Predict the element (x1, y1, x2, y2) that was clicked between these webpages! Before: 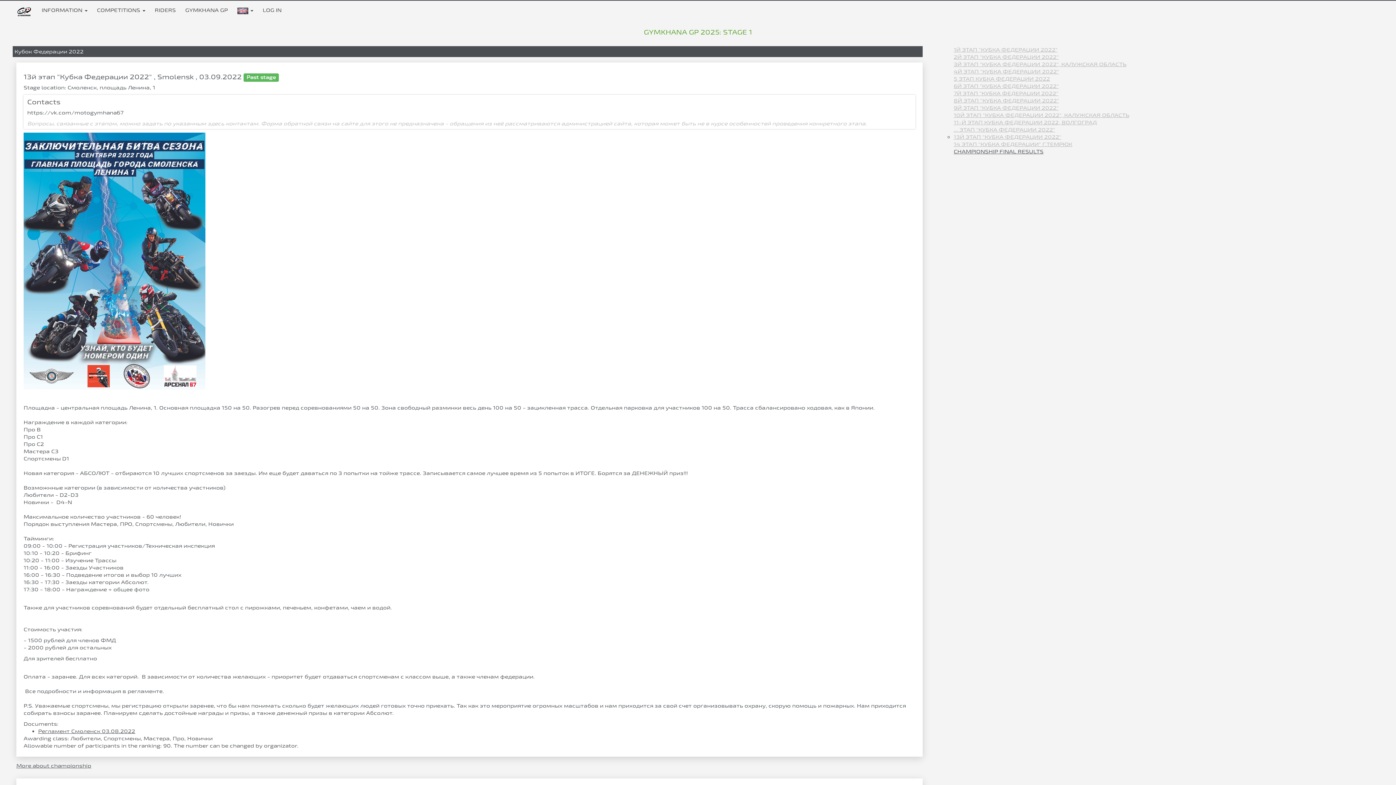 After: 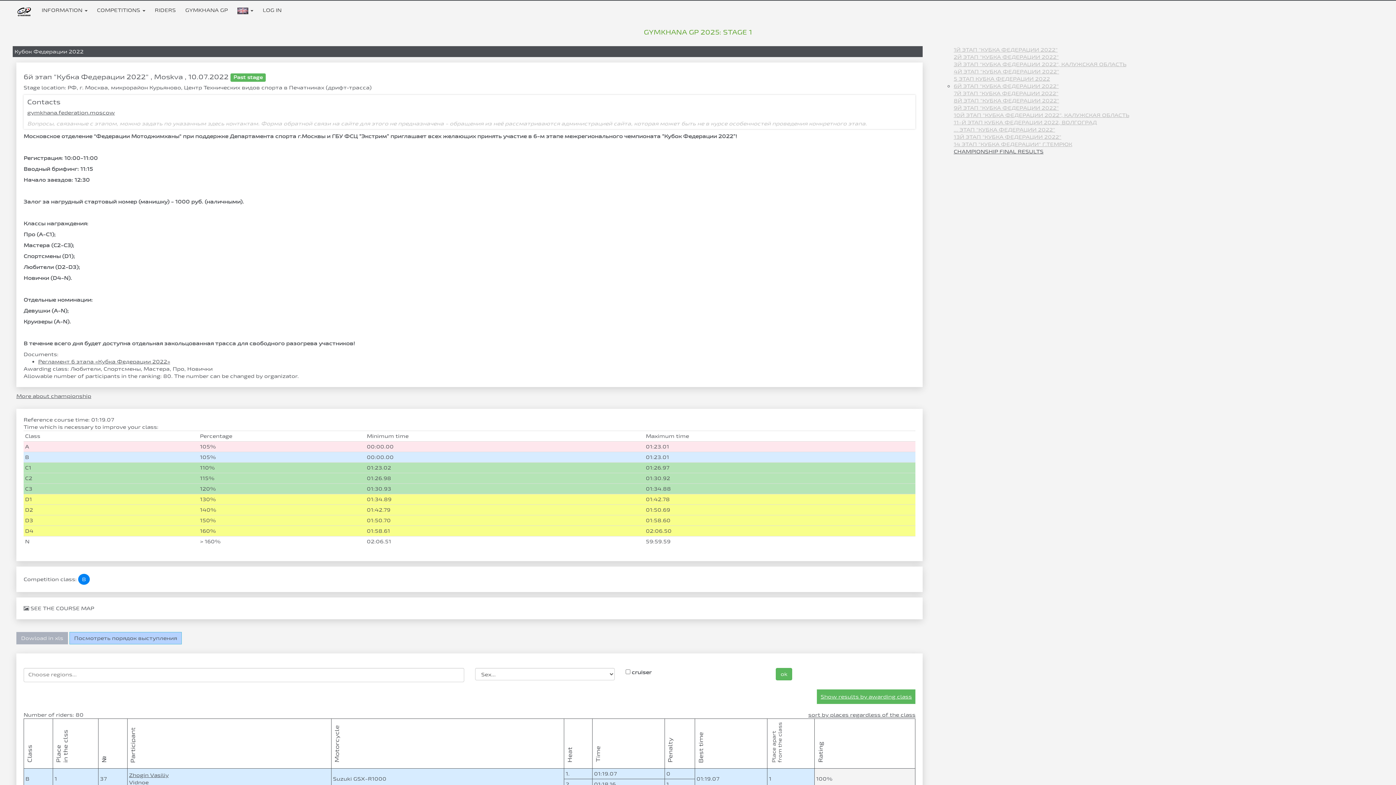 Action: label: 6Й ЭТАП "КУБКА ФЕДЕРАЦИИ 2022" bbox: (953, 82, 1059, 89)